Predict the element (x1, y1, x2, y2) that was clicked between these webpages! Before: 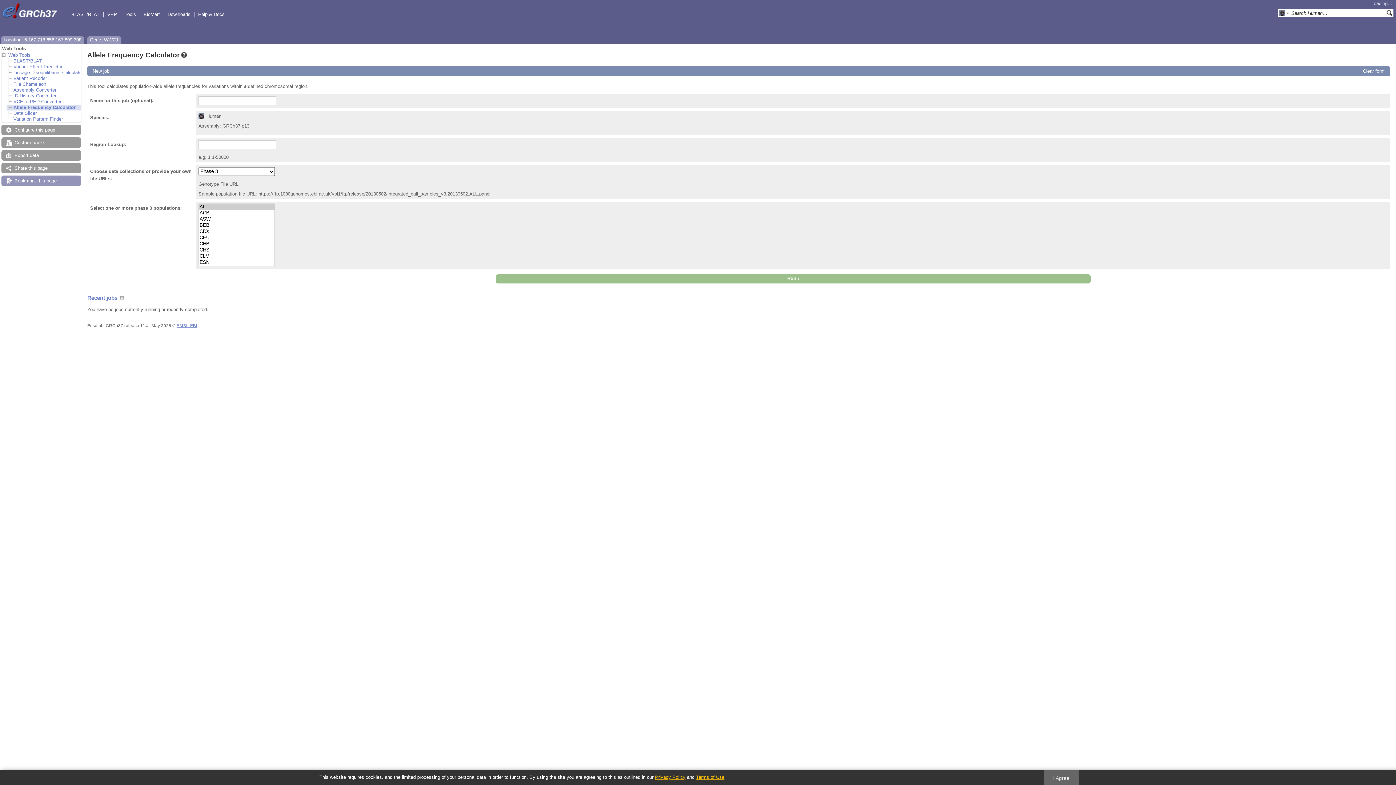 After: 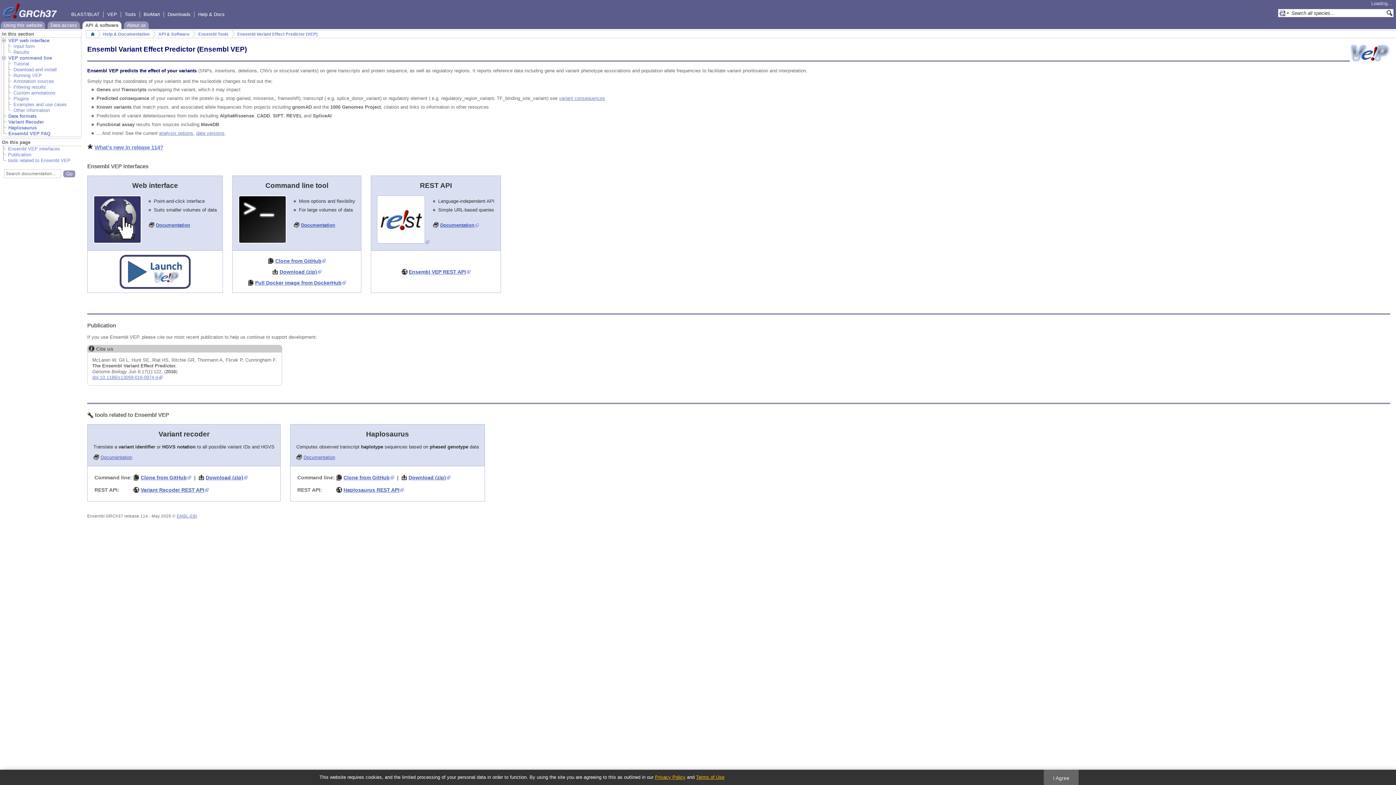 Action: label: VEP bbox: (107, 11, 117, 17)